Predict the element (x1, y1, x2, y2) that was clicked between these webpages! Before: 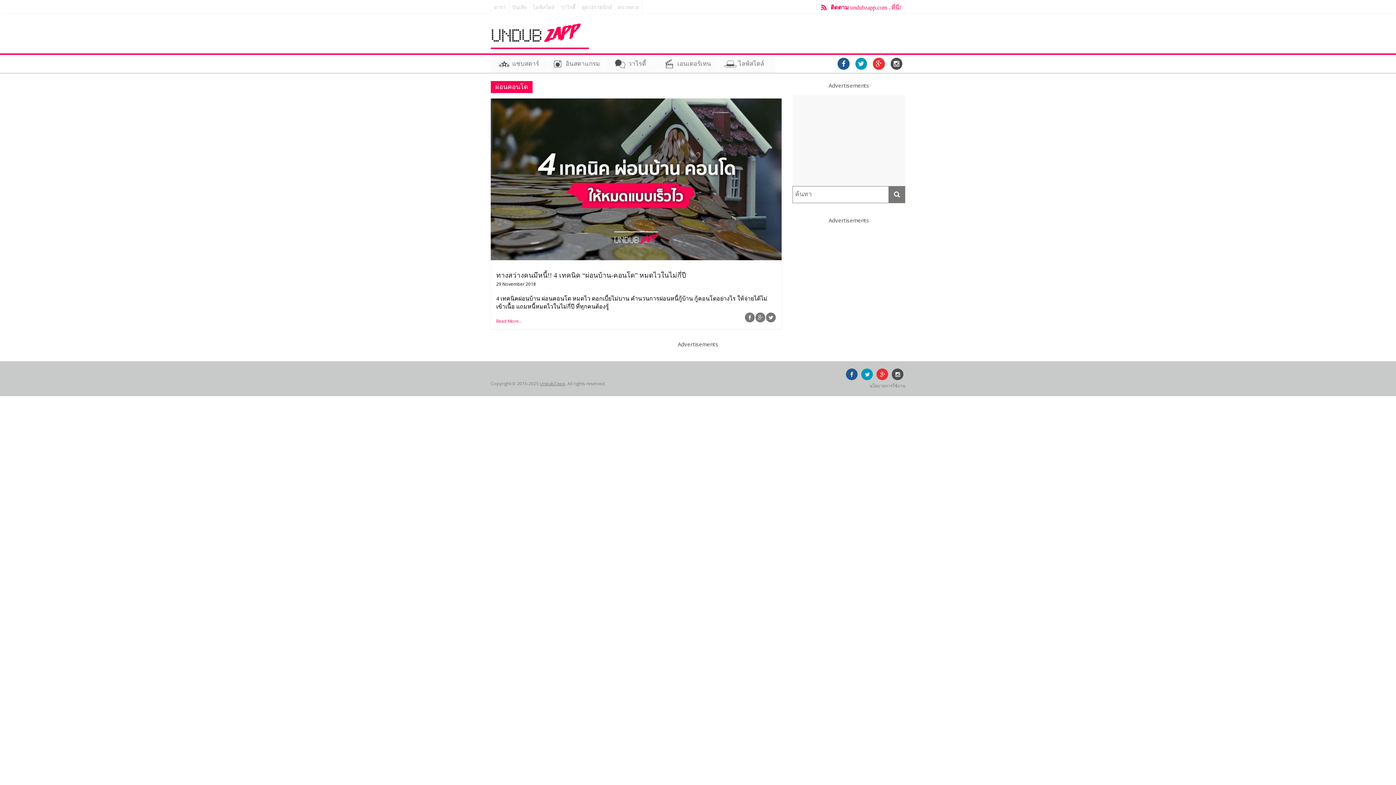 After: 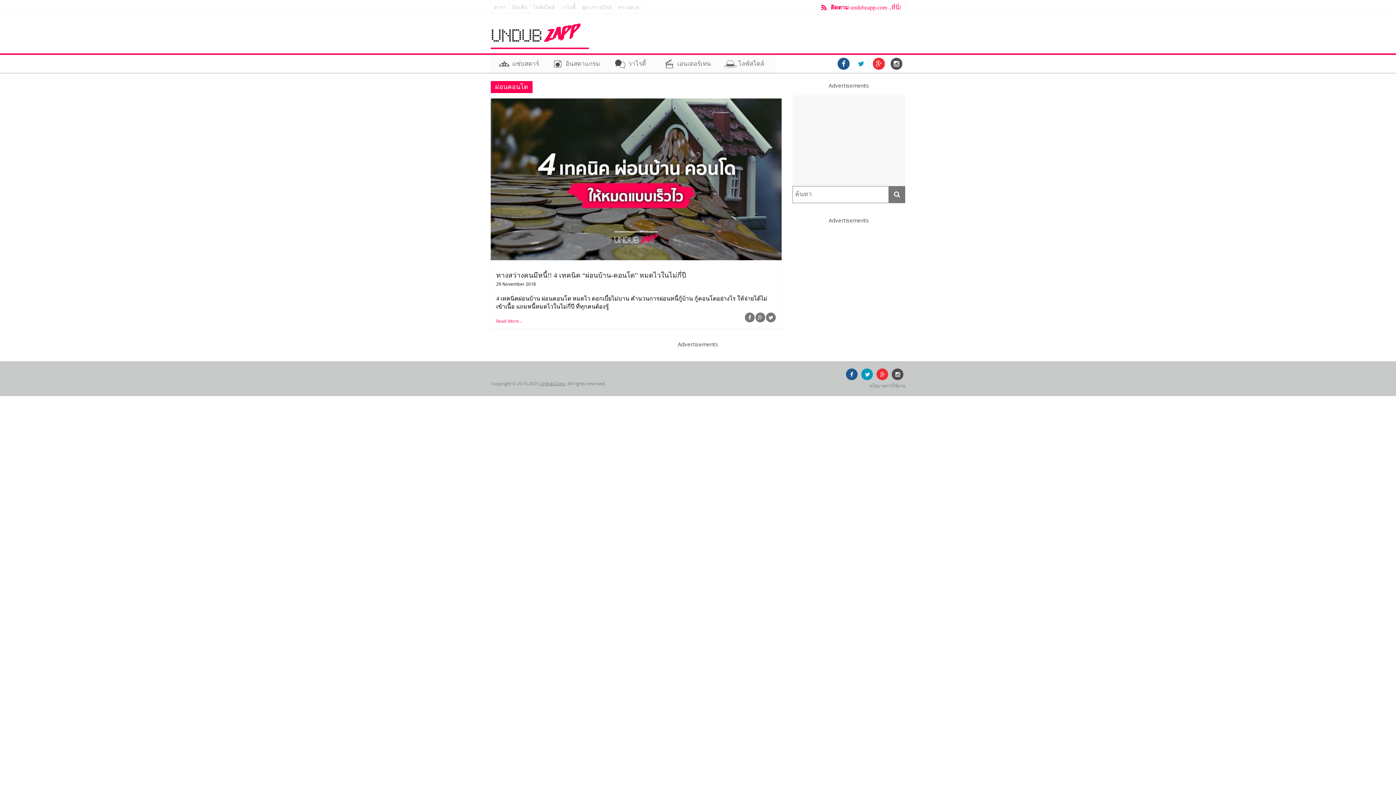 Action: bbox: (852, 54, 870, 72)